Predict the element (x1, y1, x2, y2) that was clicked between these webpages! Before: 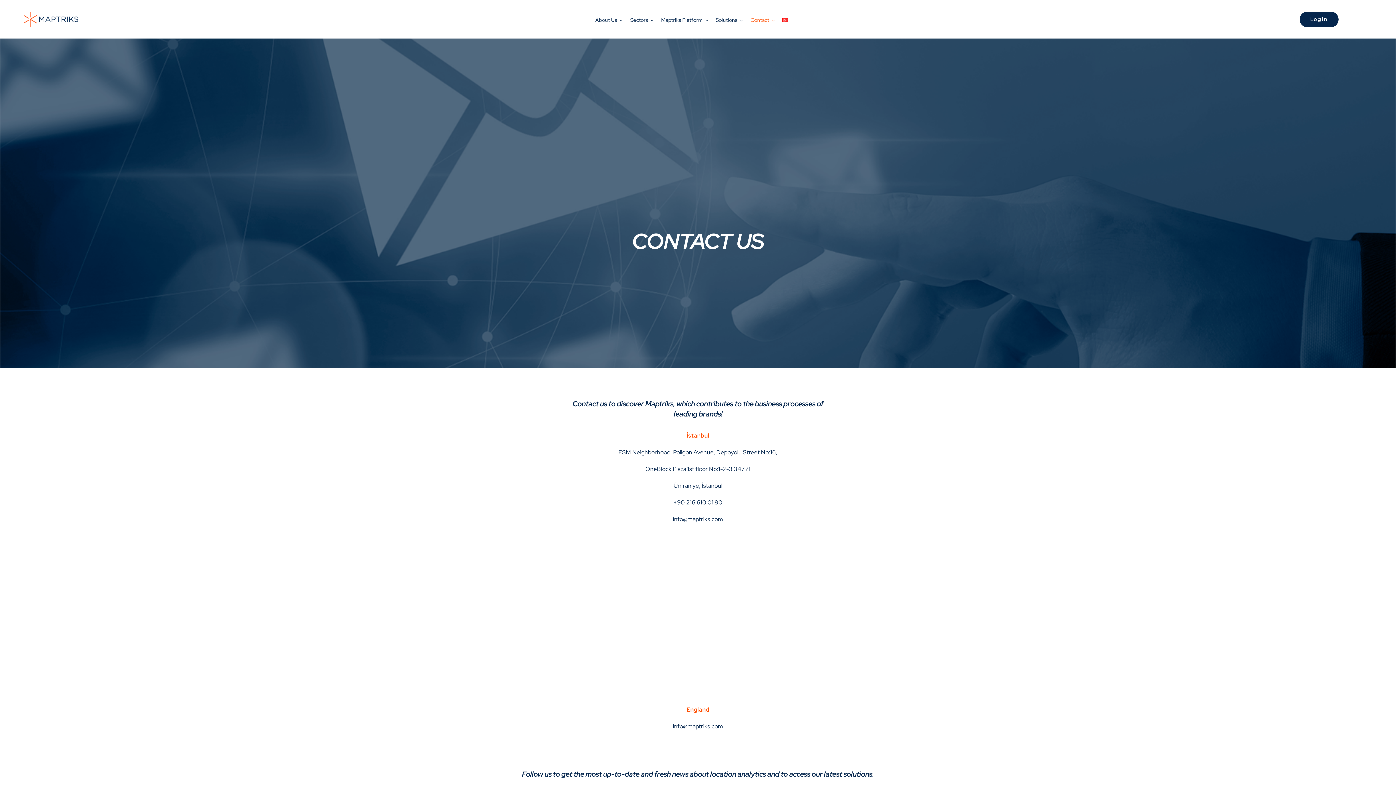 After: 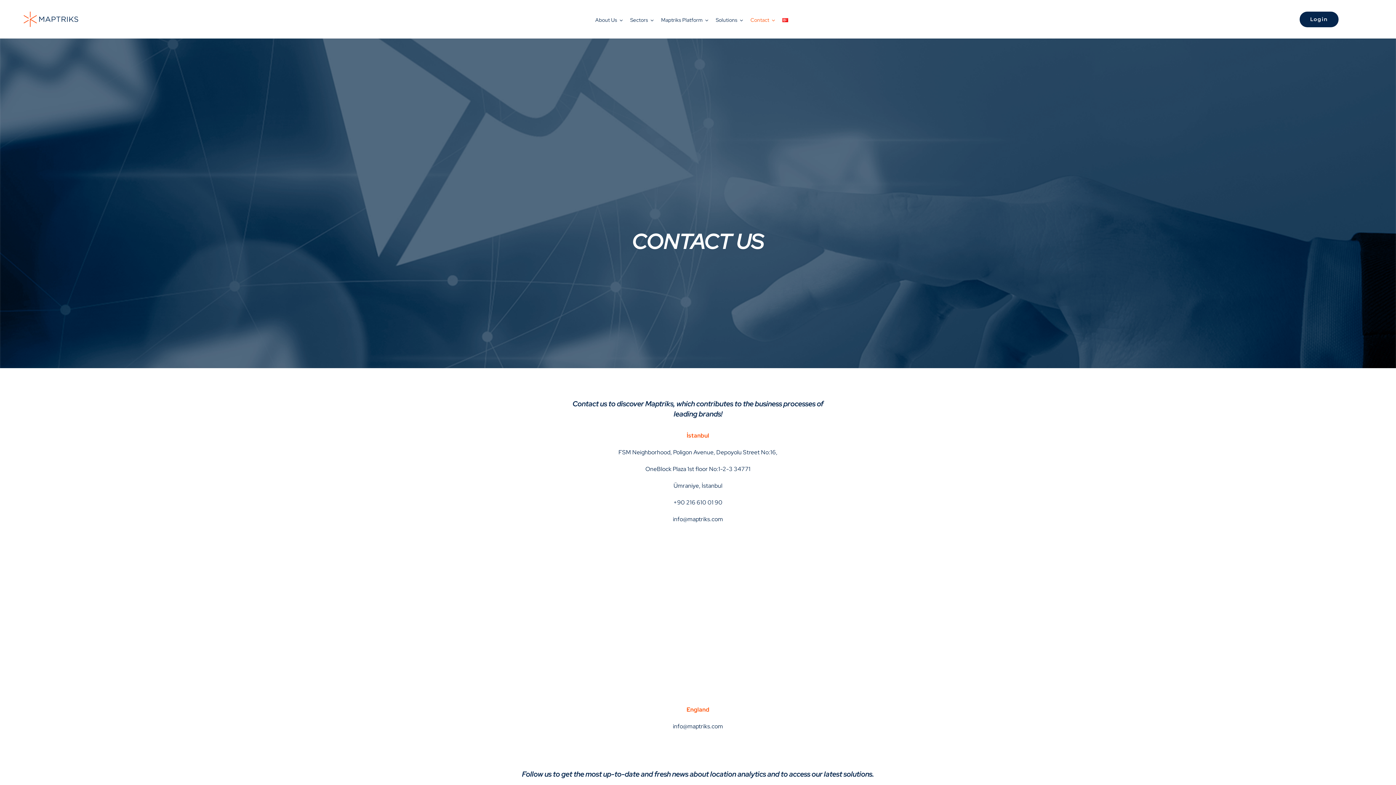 Action: bbox: (673, 515, 723, 523) label: info@maptriks.com